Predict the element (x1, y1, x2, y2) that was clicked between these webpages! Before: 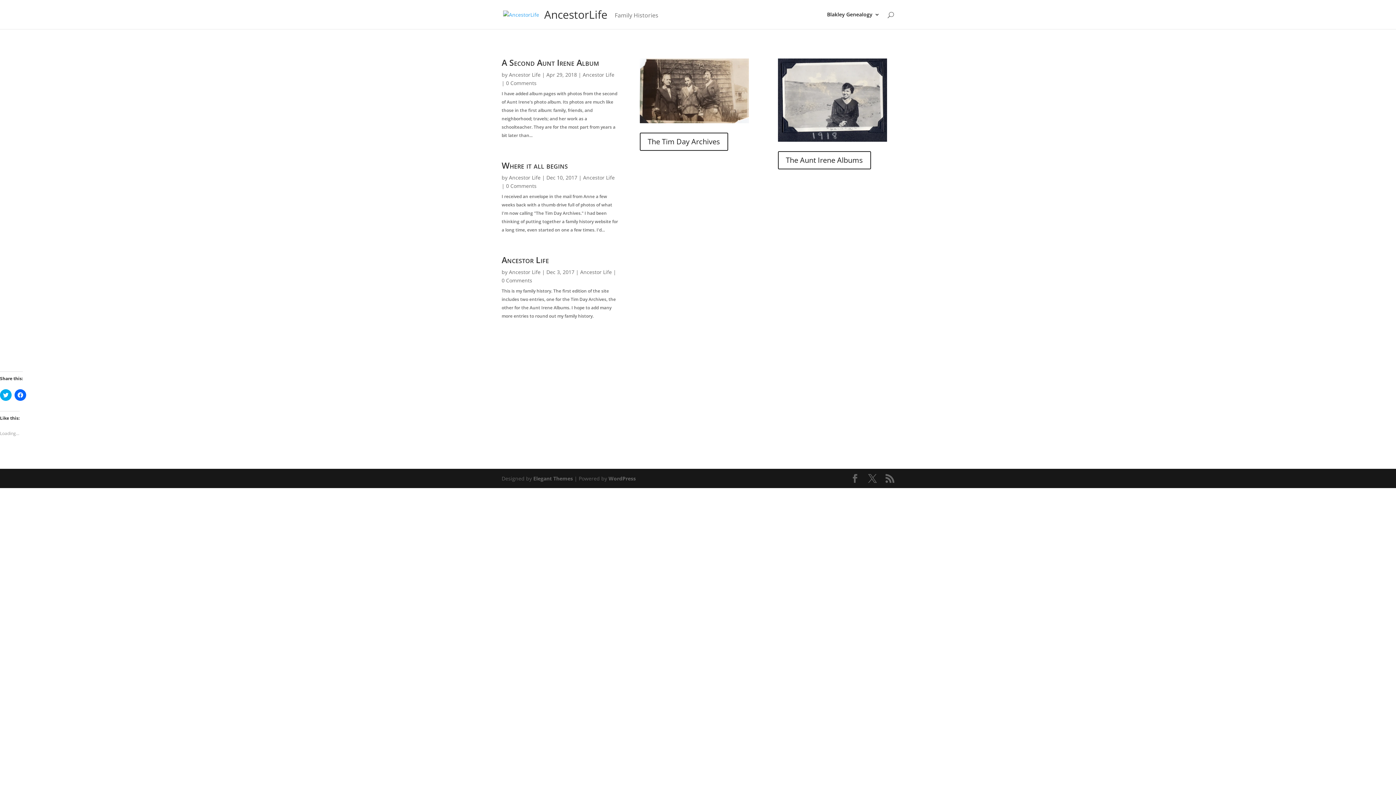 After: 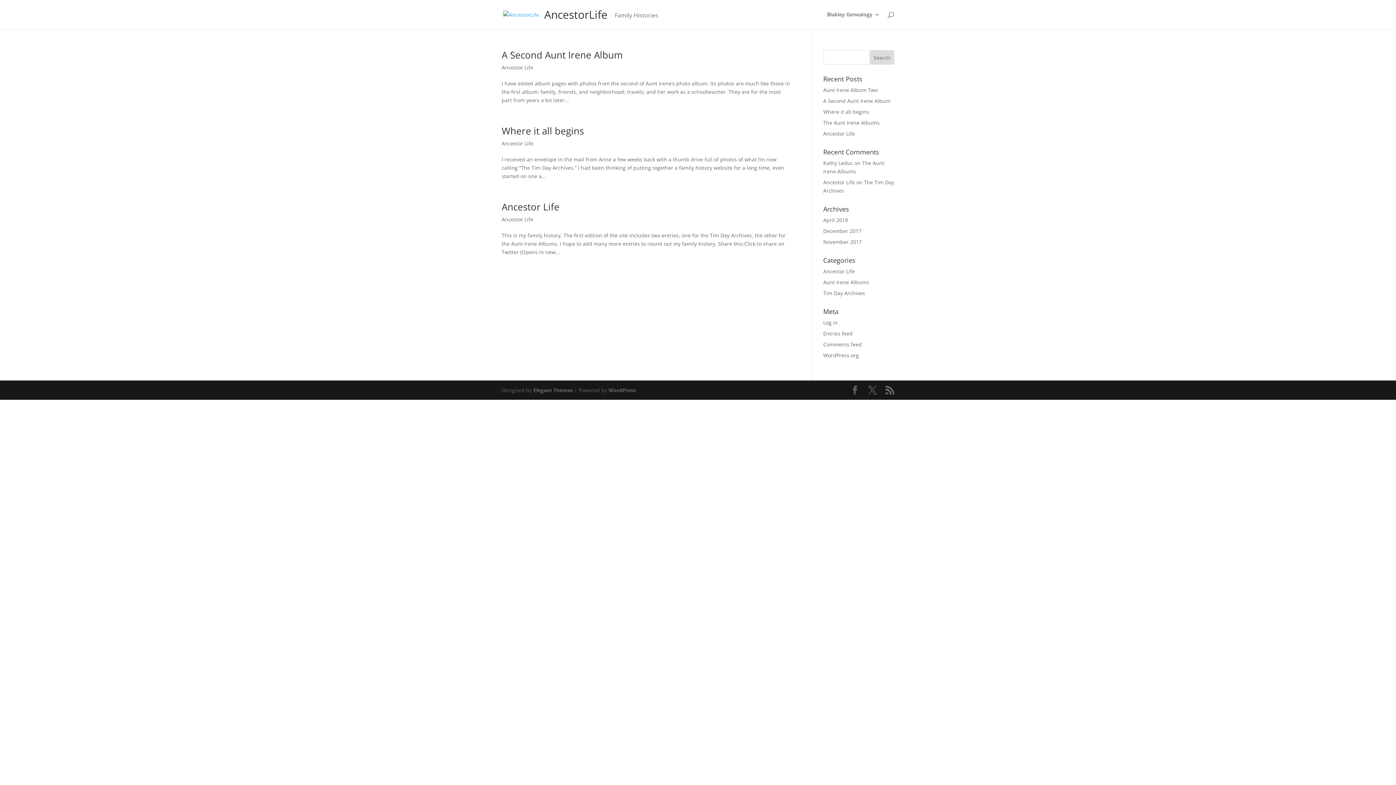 Action: label: Ancestor Life bbox: (583, 174, 614, 181)